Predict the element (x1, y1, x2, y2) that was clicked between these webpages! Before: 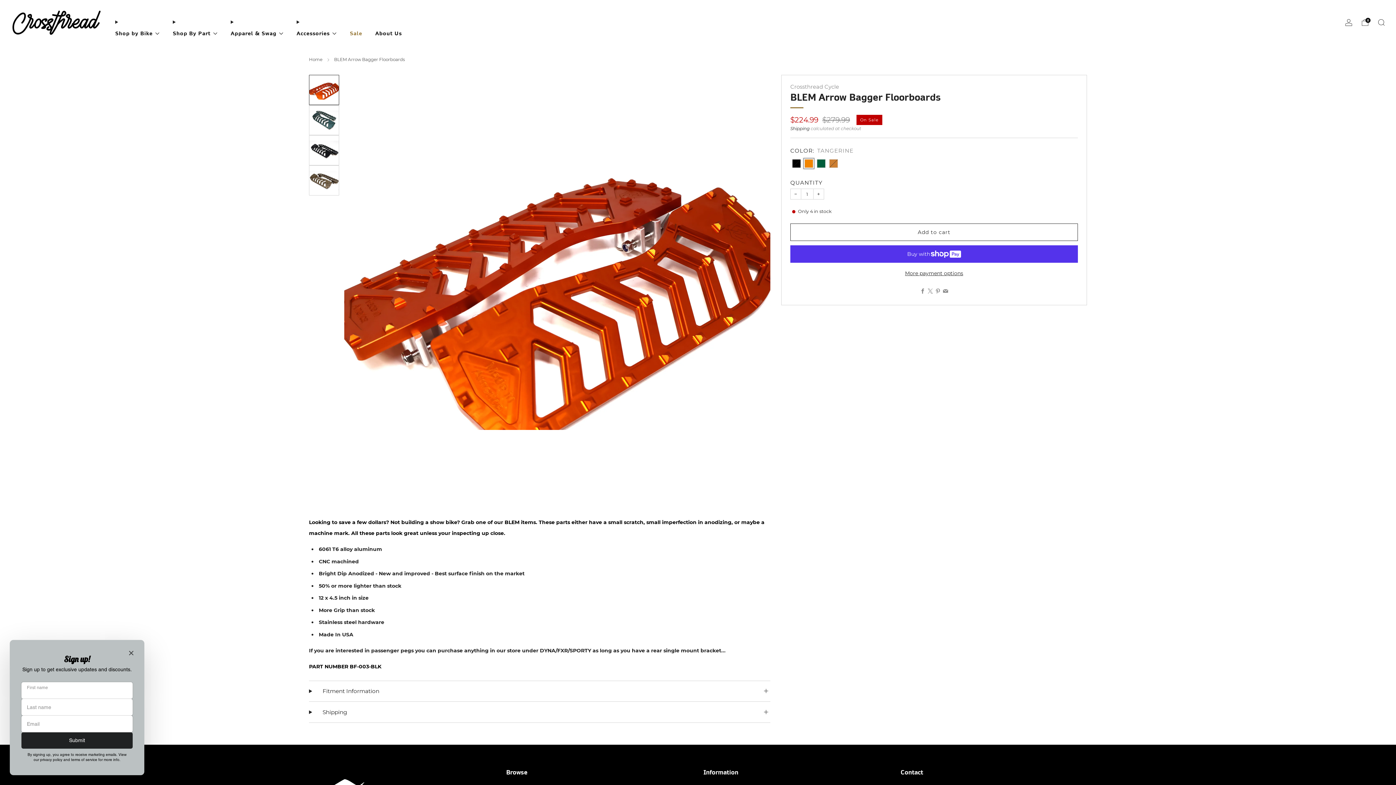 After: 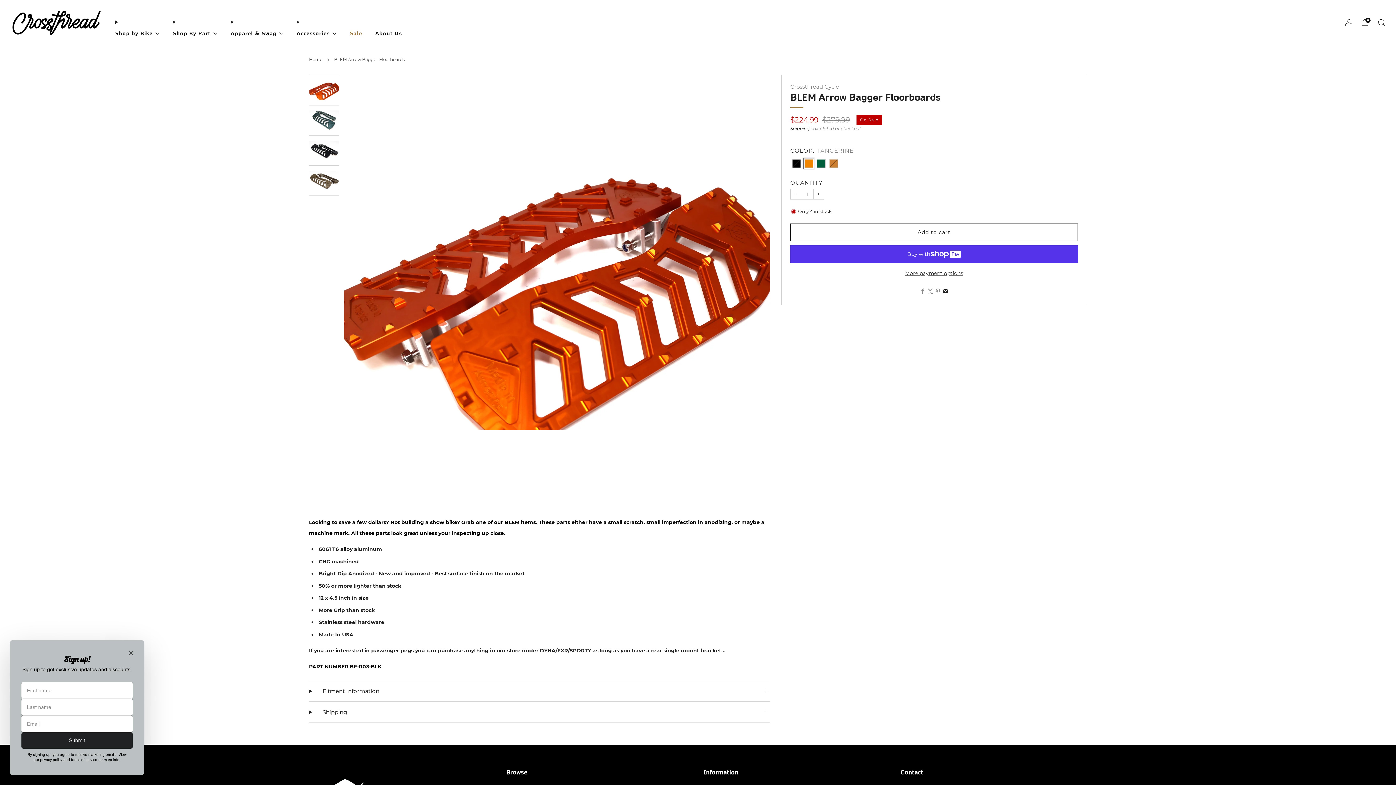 Action: bbox: (942, 287, 949, 295) label: 	
Email